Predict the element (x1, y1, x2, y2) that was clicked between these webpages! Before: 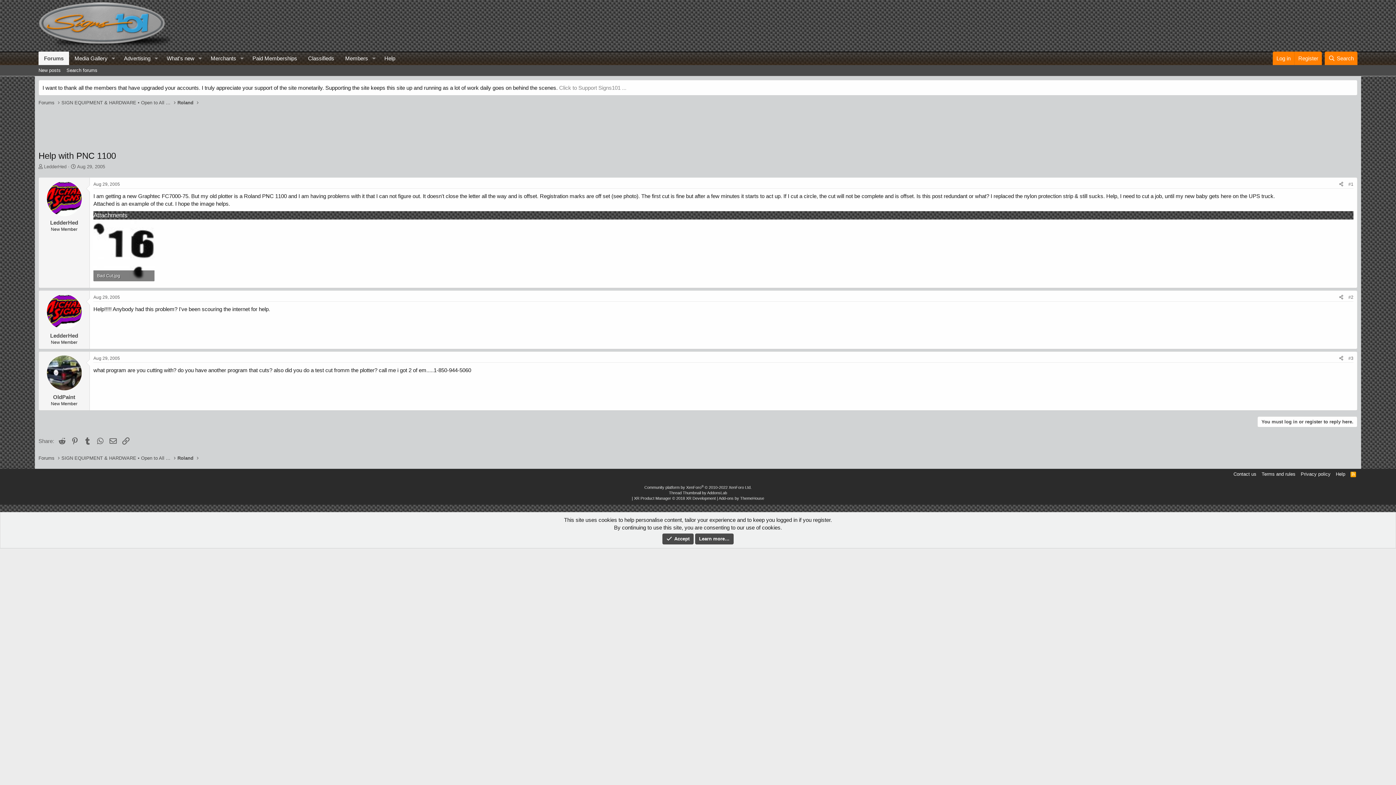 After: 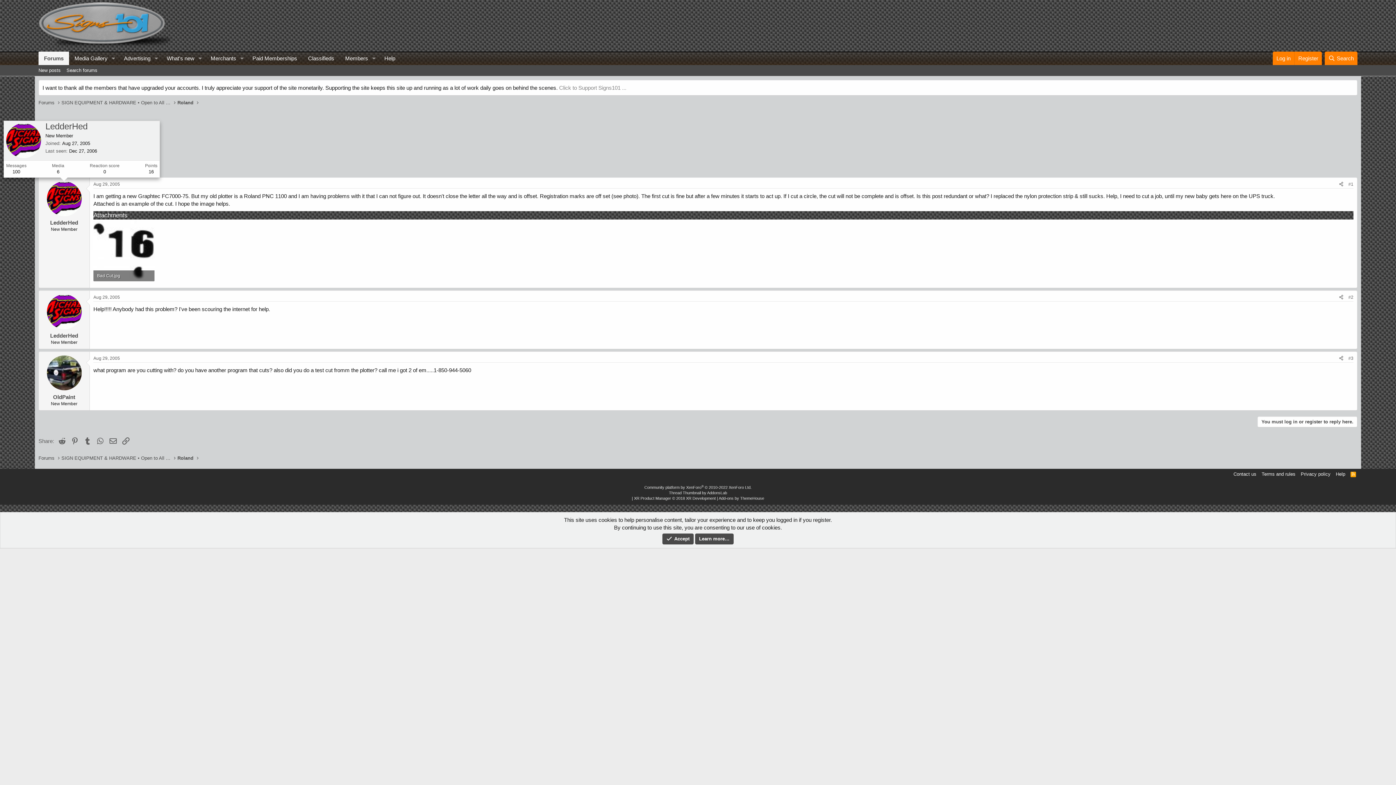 Action: bbox: (46, 181, 81, 216)